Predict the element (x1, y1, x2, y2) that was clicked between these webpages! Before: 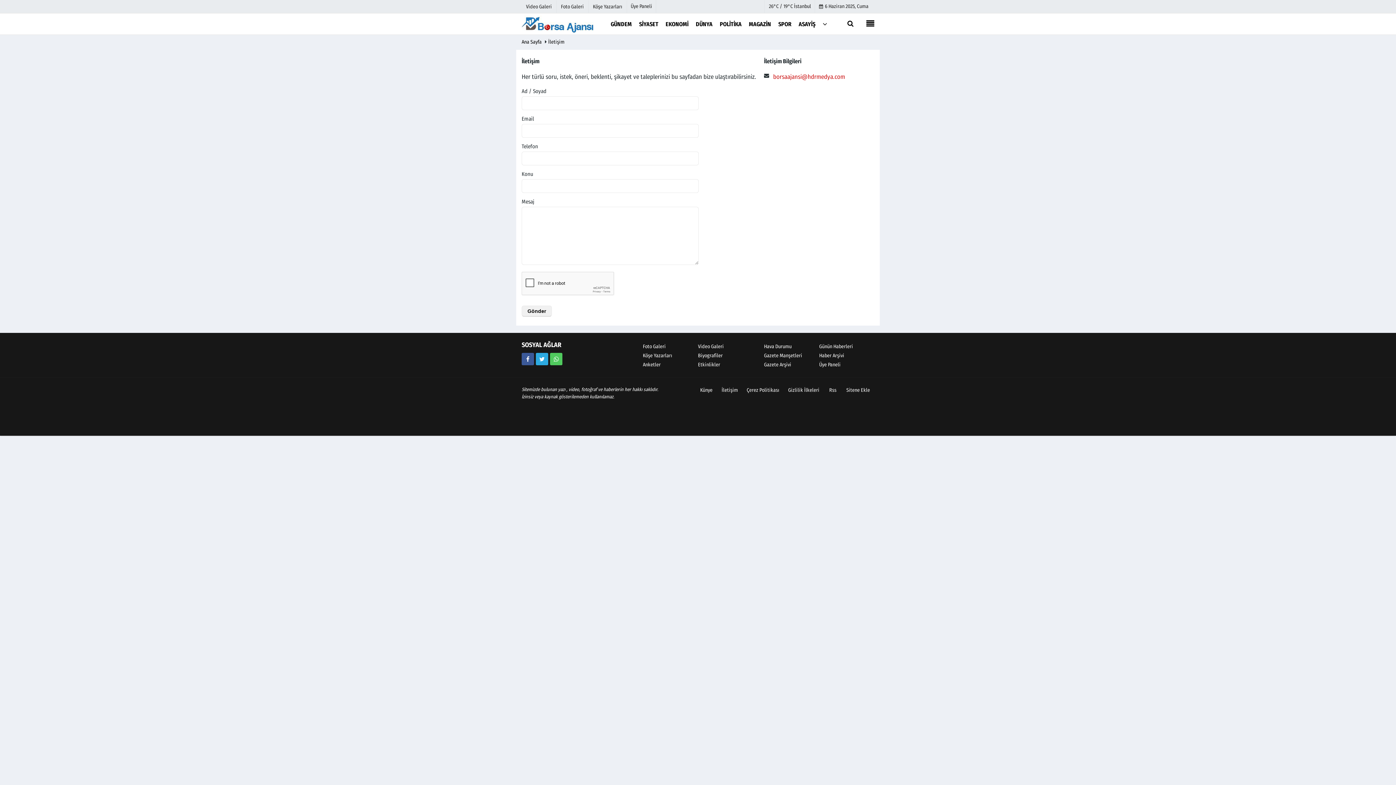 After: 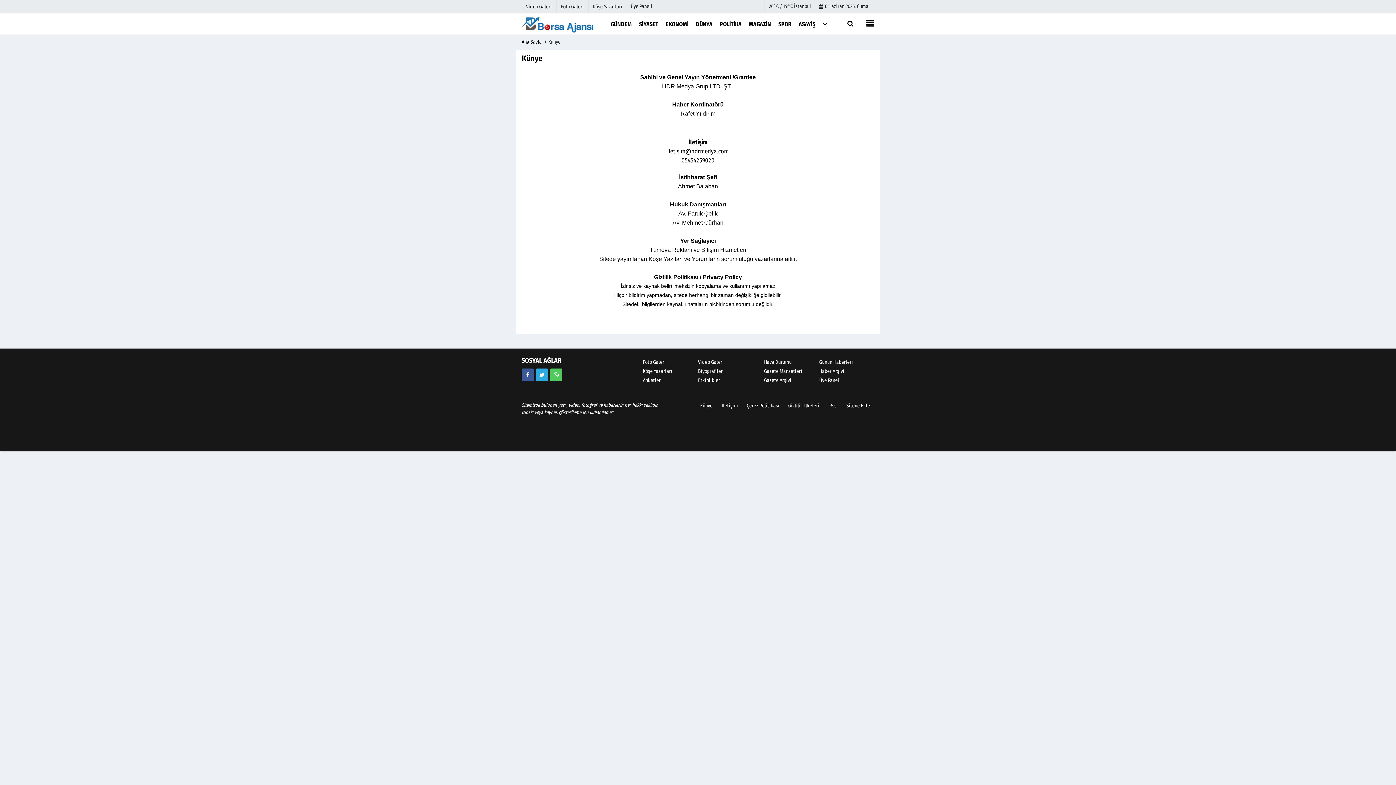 Action: label: Künye bbox: (696, 387, 717, 393)